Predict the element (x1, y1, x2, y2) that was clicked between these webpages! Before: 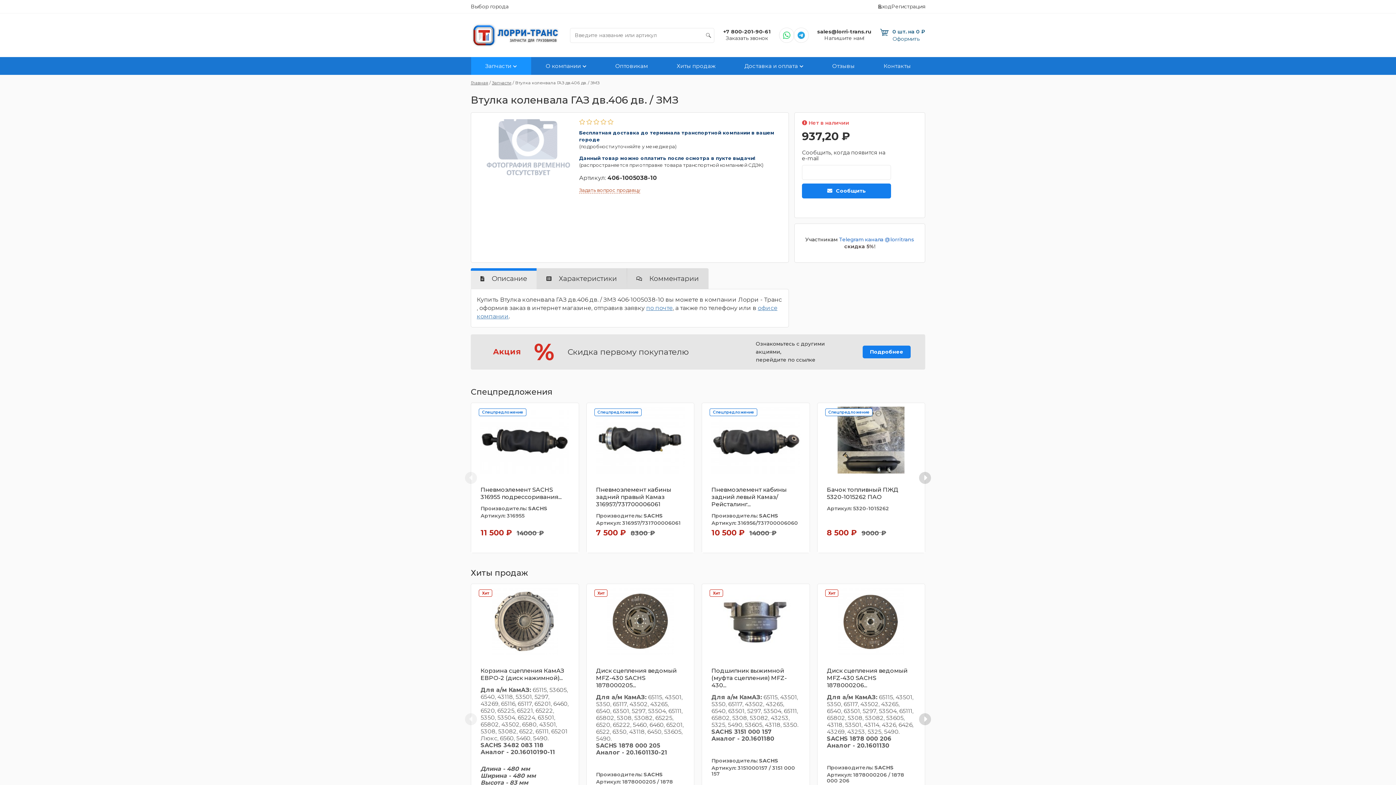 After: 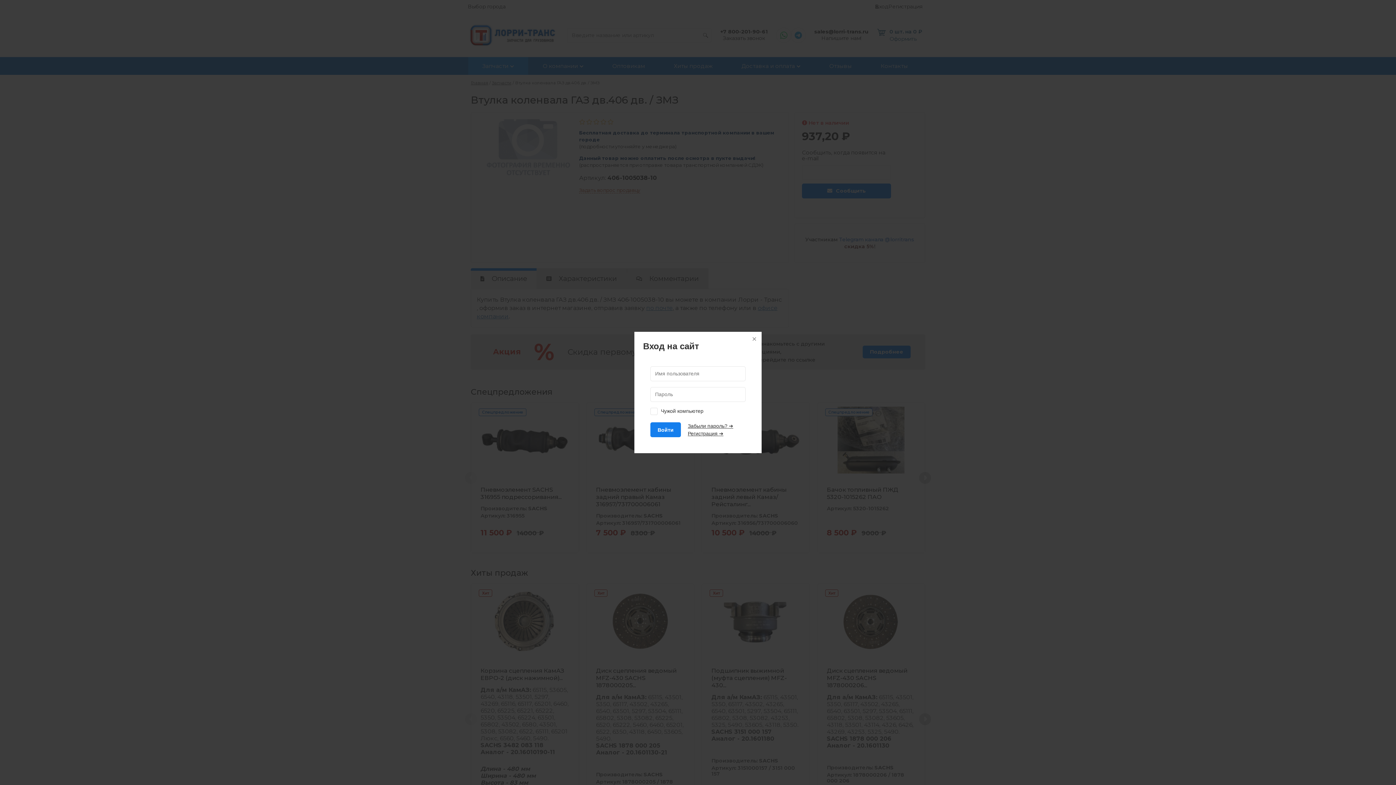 Action: bbox: (878, 3, 891, 9) label: Вход